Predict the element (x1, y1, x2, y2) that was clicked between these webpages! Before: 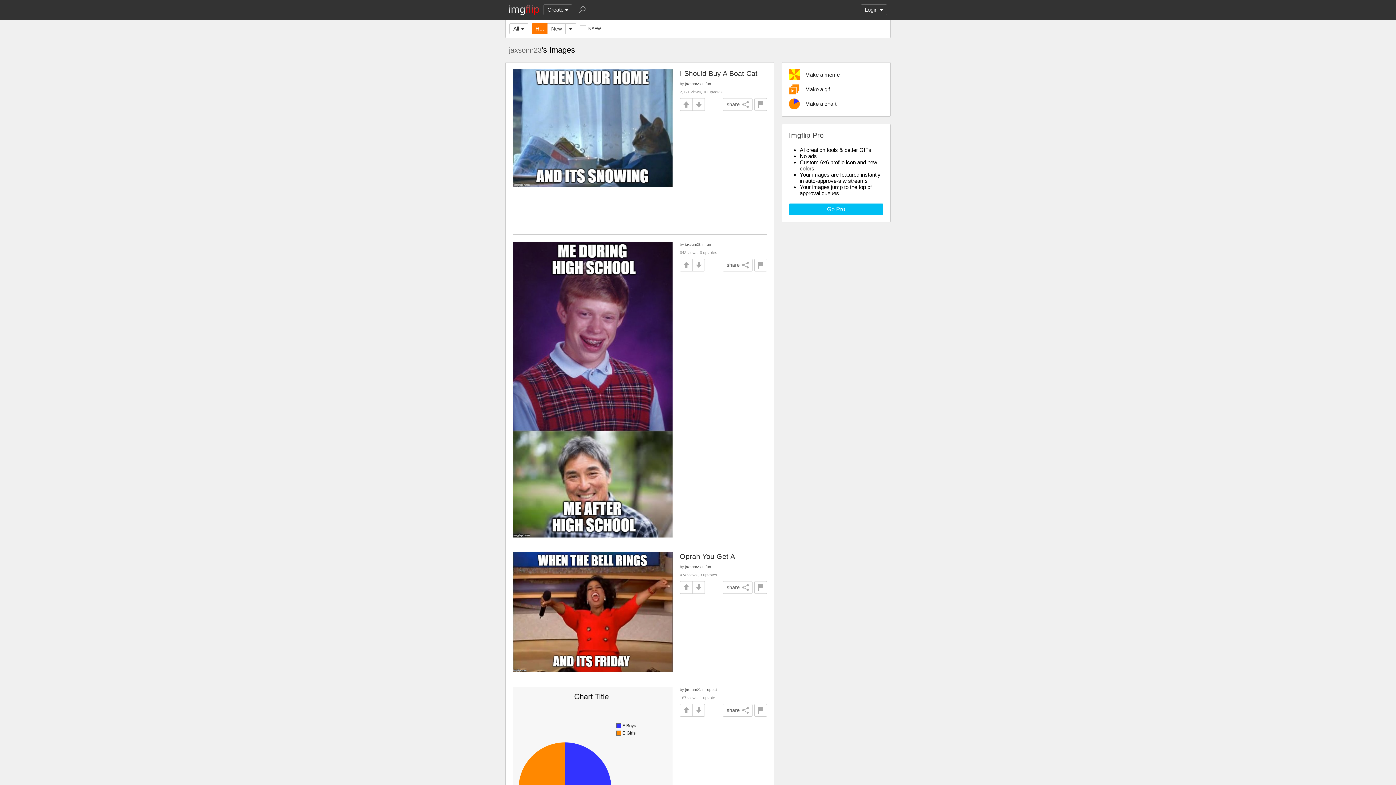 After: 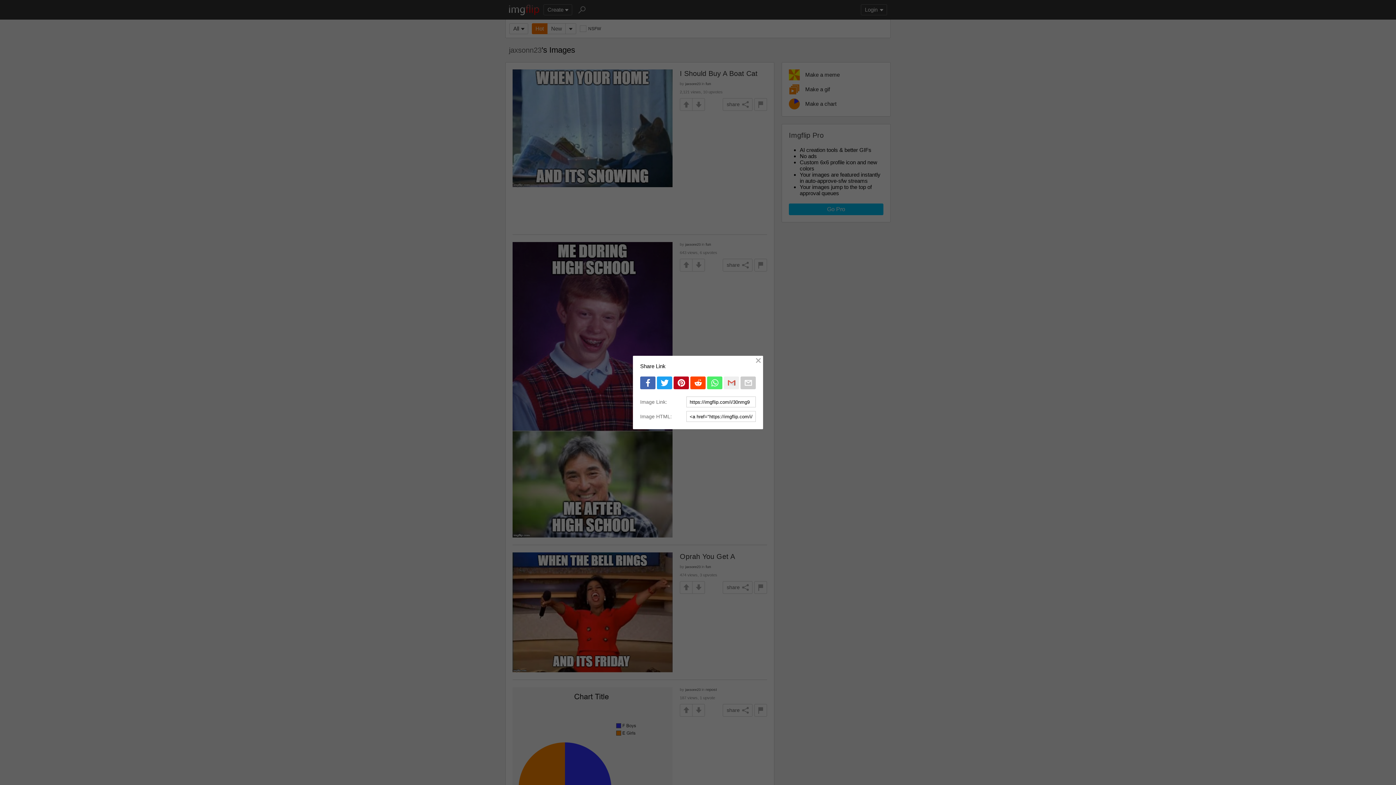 Action: label: share bbox: (722, 704, 752, 717)